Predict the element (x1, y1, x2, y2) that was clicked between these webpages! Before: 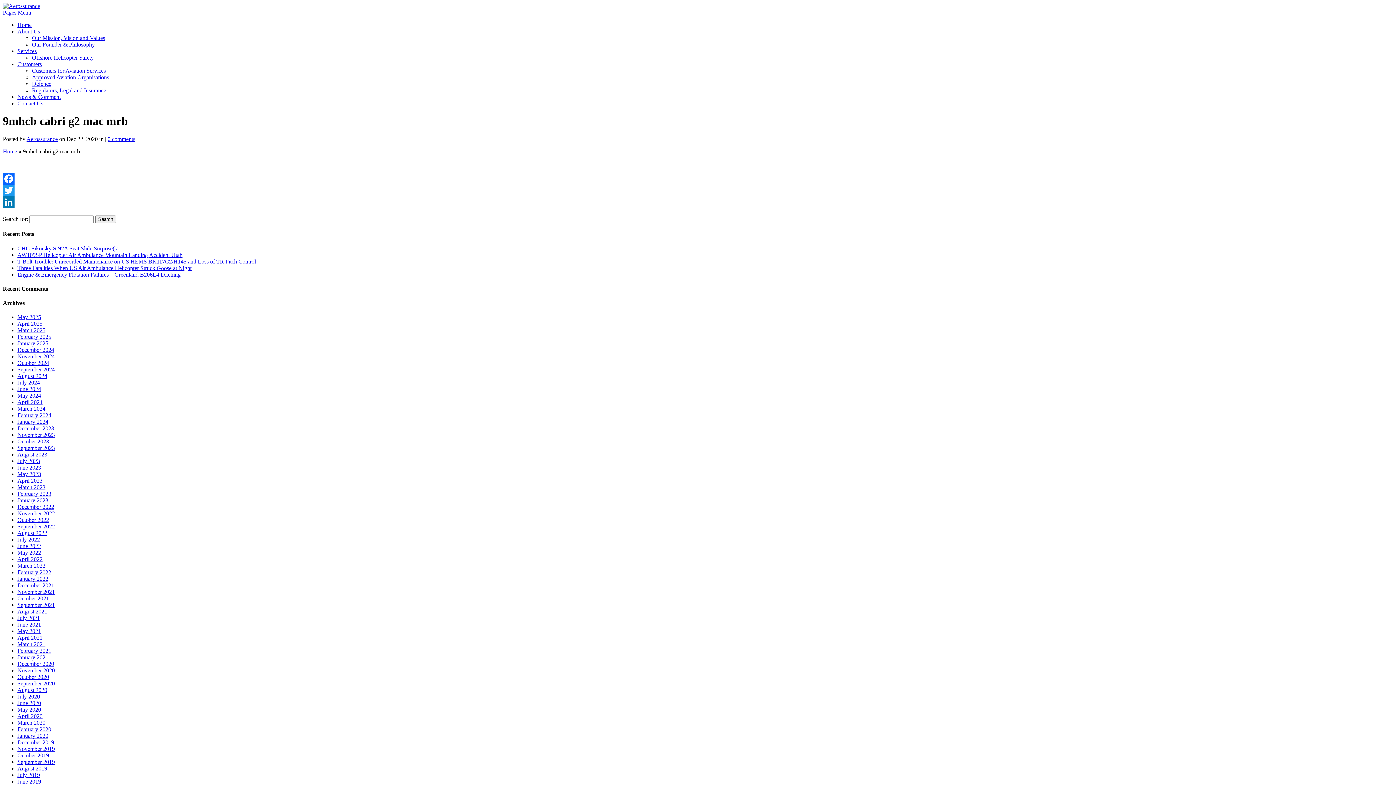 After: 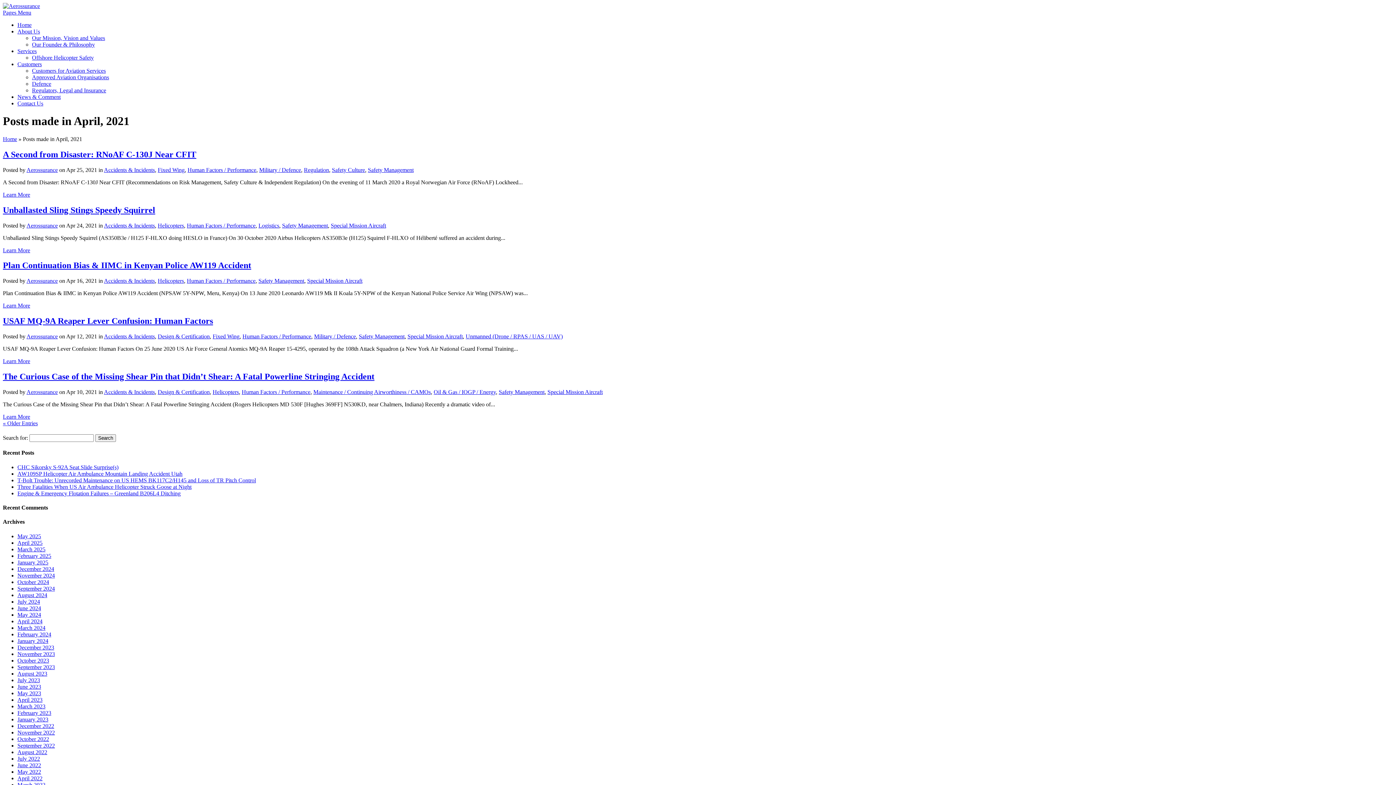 Action: label: April 2021 bbox: (17, 635, 42, 641)